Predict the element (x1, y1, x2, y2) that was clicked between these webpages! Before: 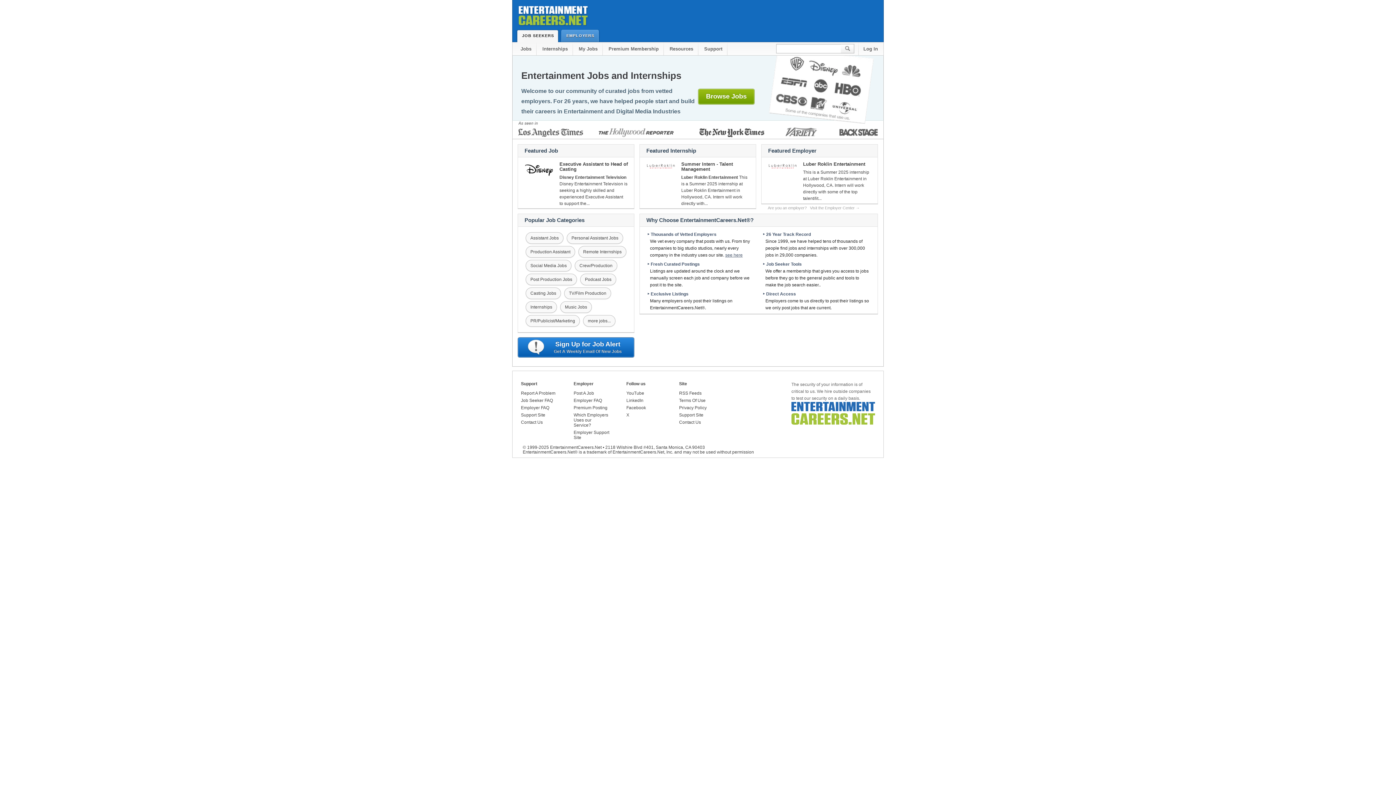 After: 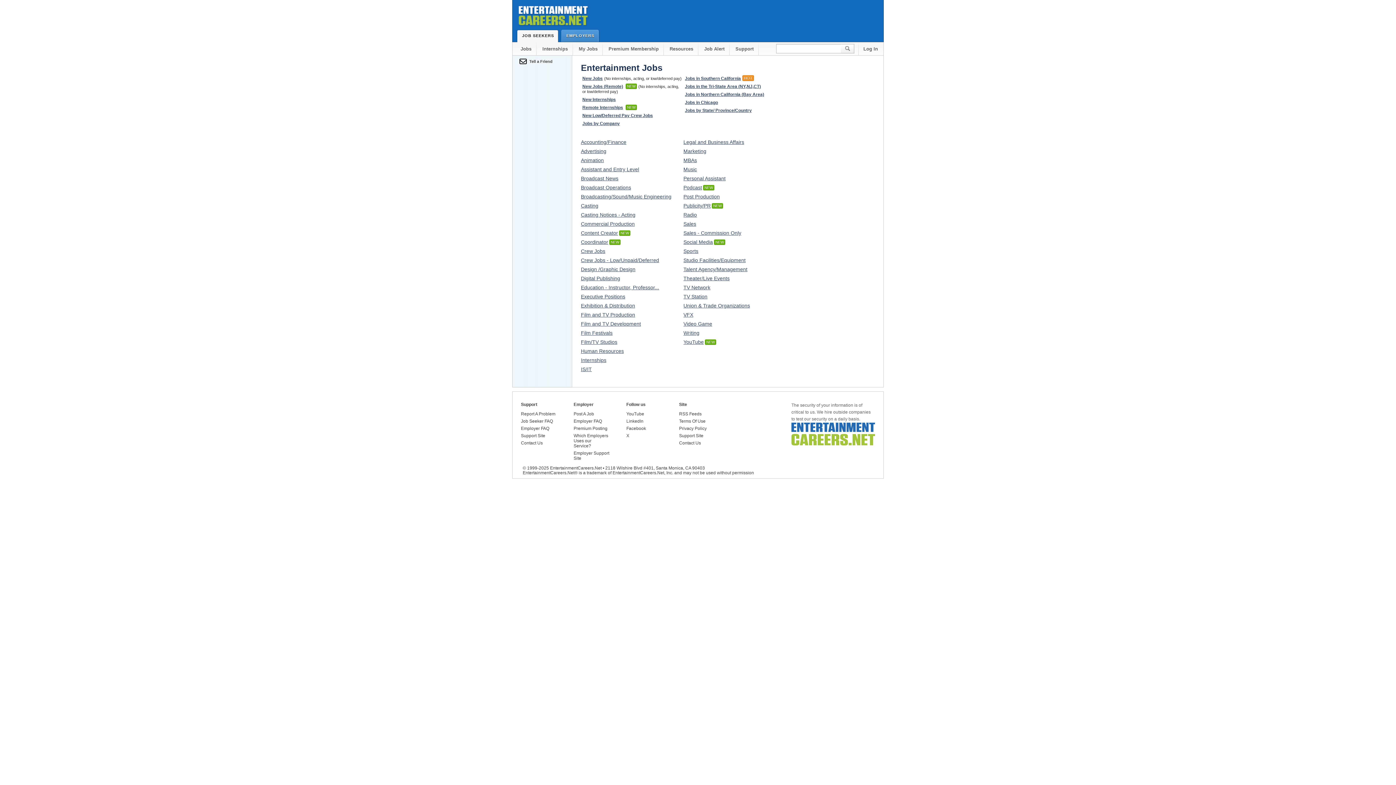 Action: bbox: (516, 29, 557, 42) label: JOB SEEKERS